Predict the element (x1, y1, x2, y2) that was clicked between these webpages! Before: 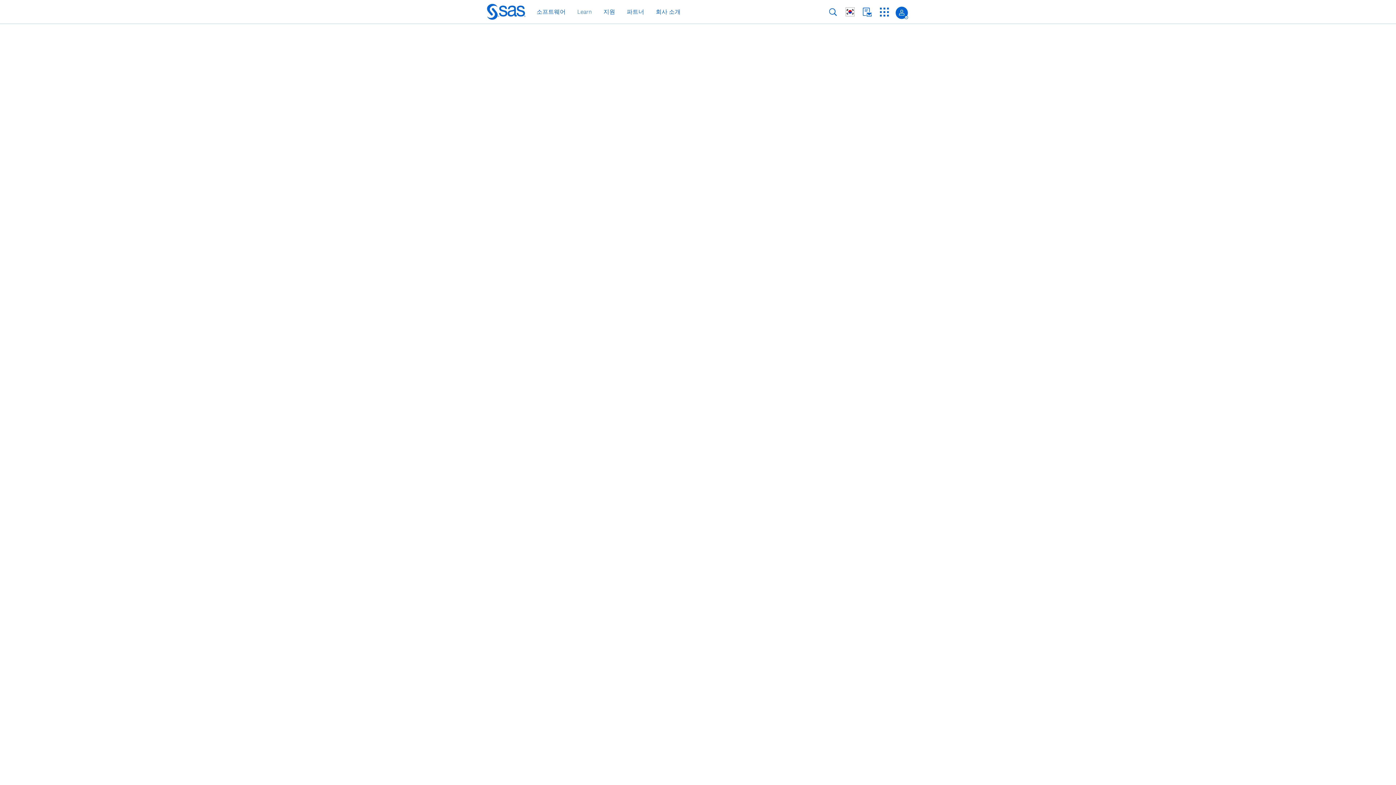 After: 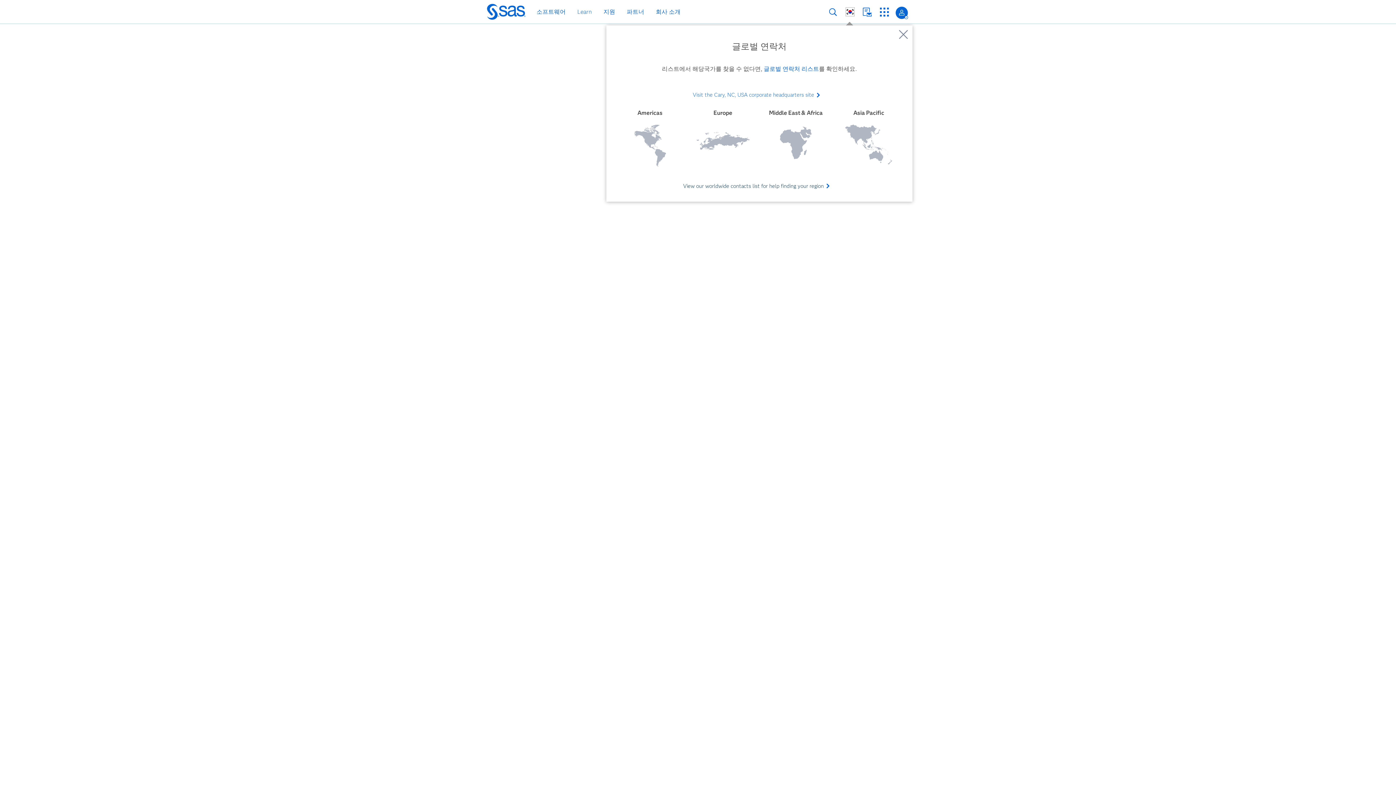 Action: label: 글로벌 SAS 사이트 bbox: (845, 7, 854, 16)